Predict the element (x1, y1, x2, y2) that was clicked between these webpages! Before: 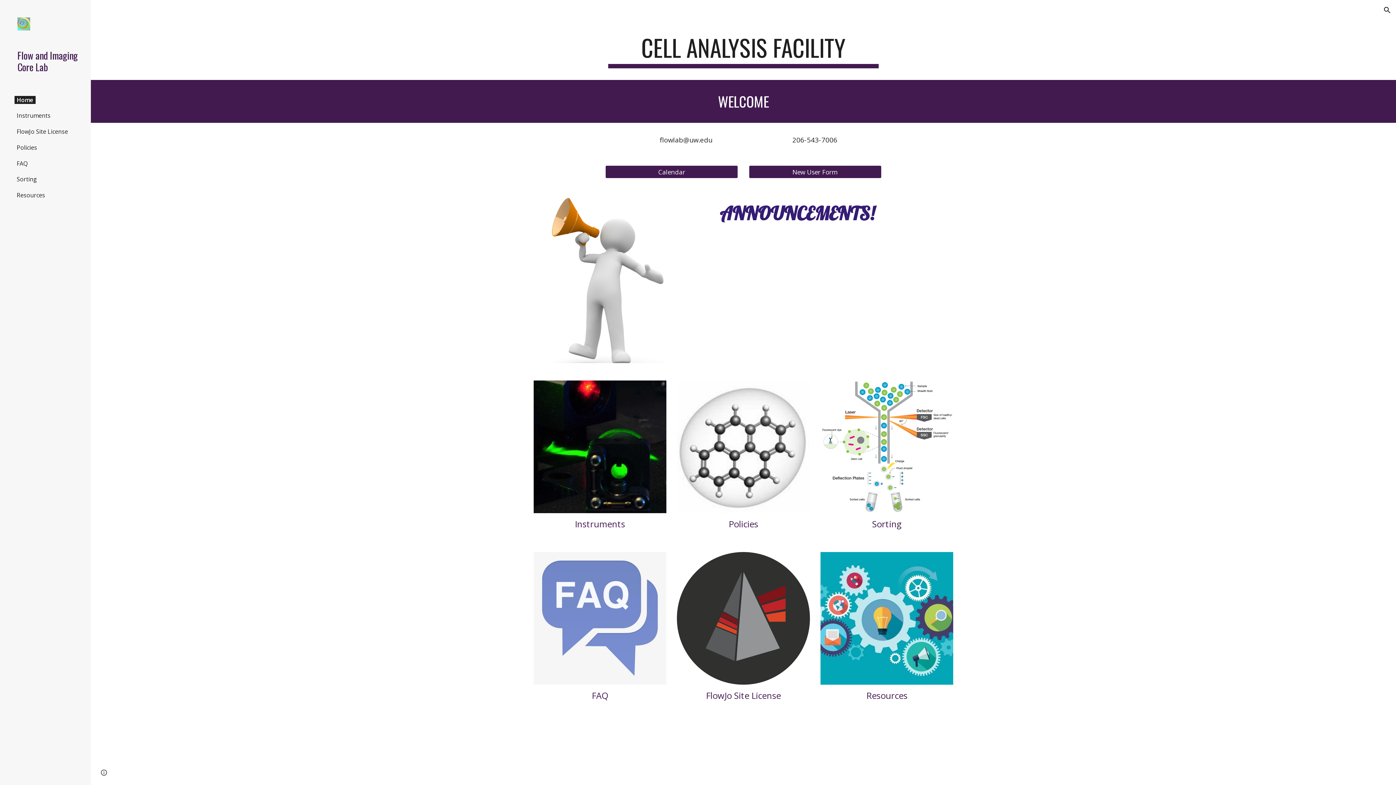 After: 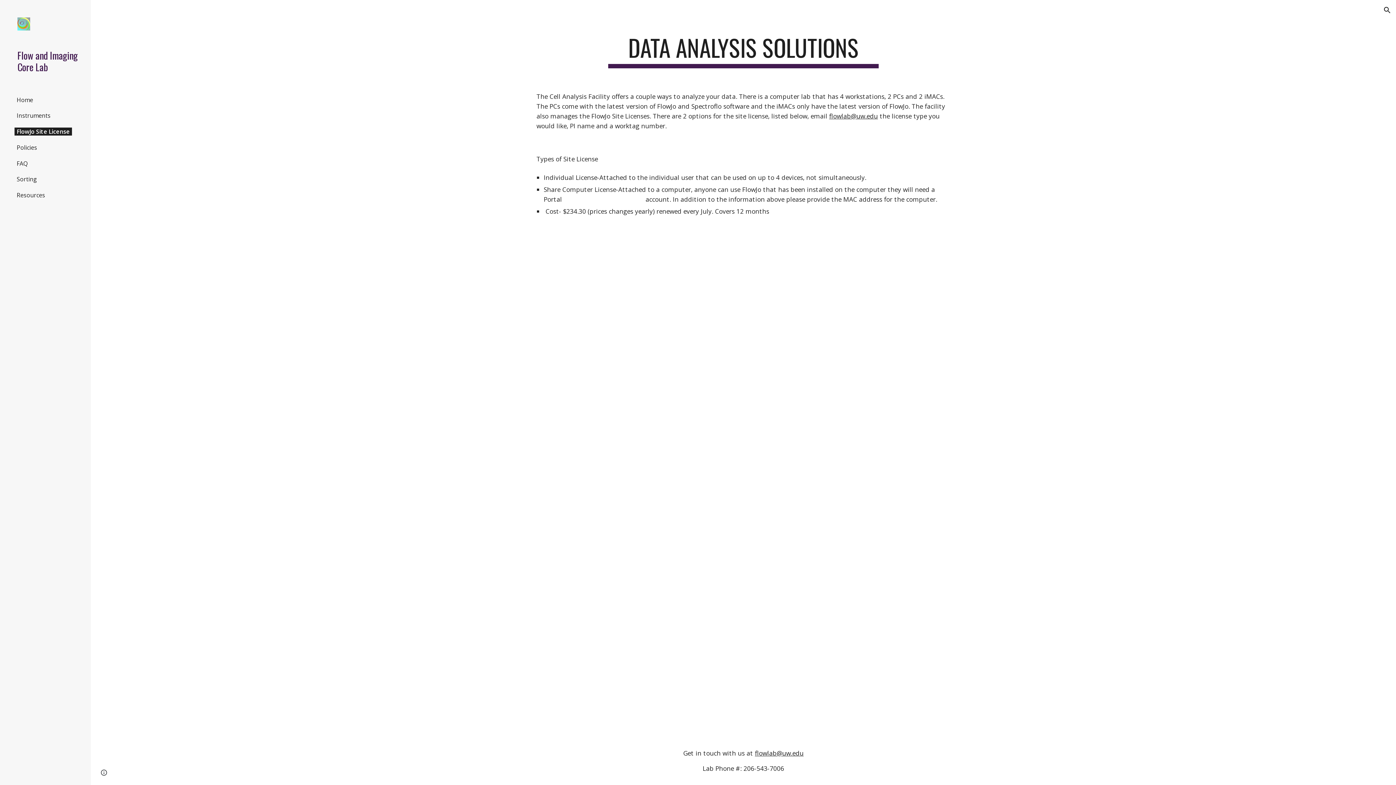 Action: bbox: (14, 127, 70, 135) label: FlowJo Site License